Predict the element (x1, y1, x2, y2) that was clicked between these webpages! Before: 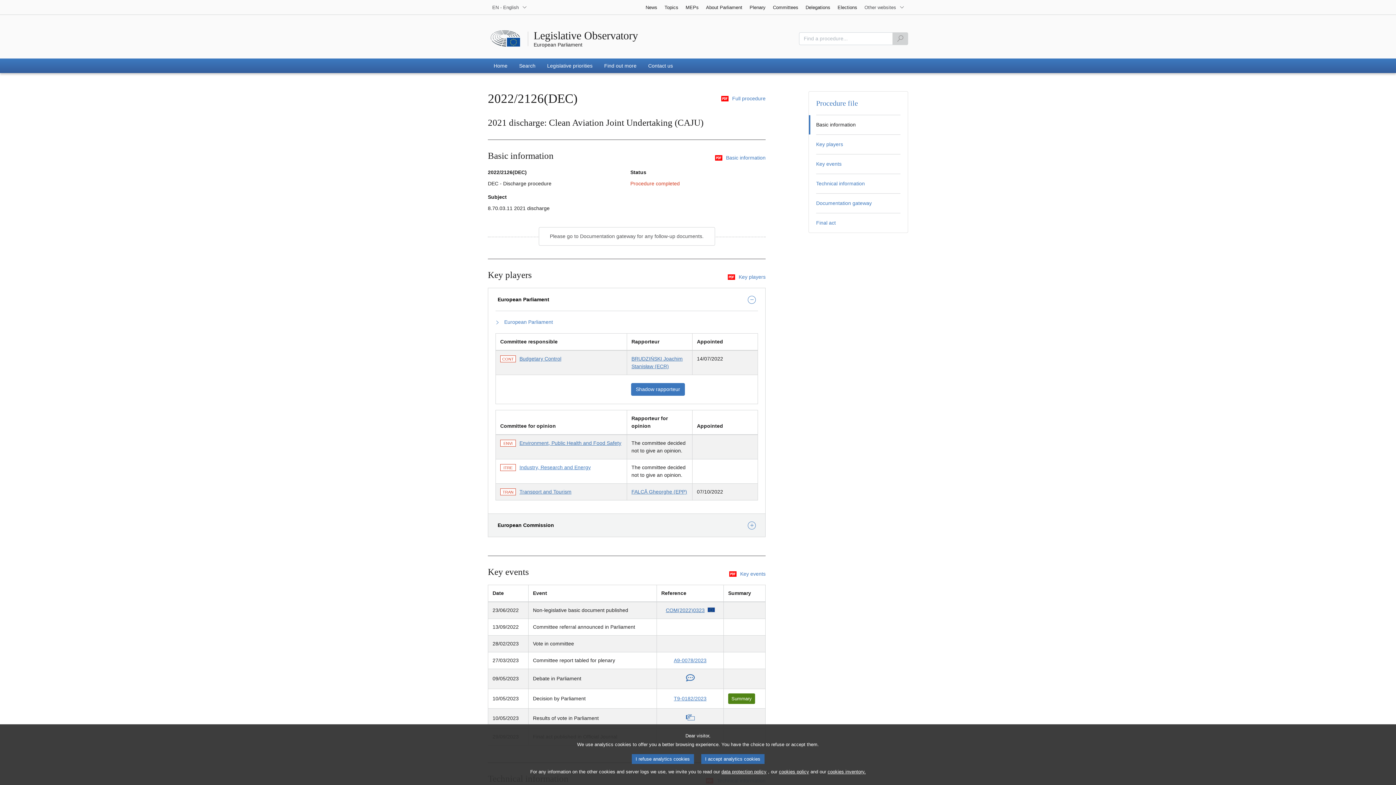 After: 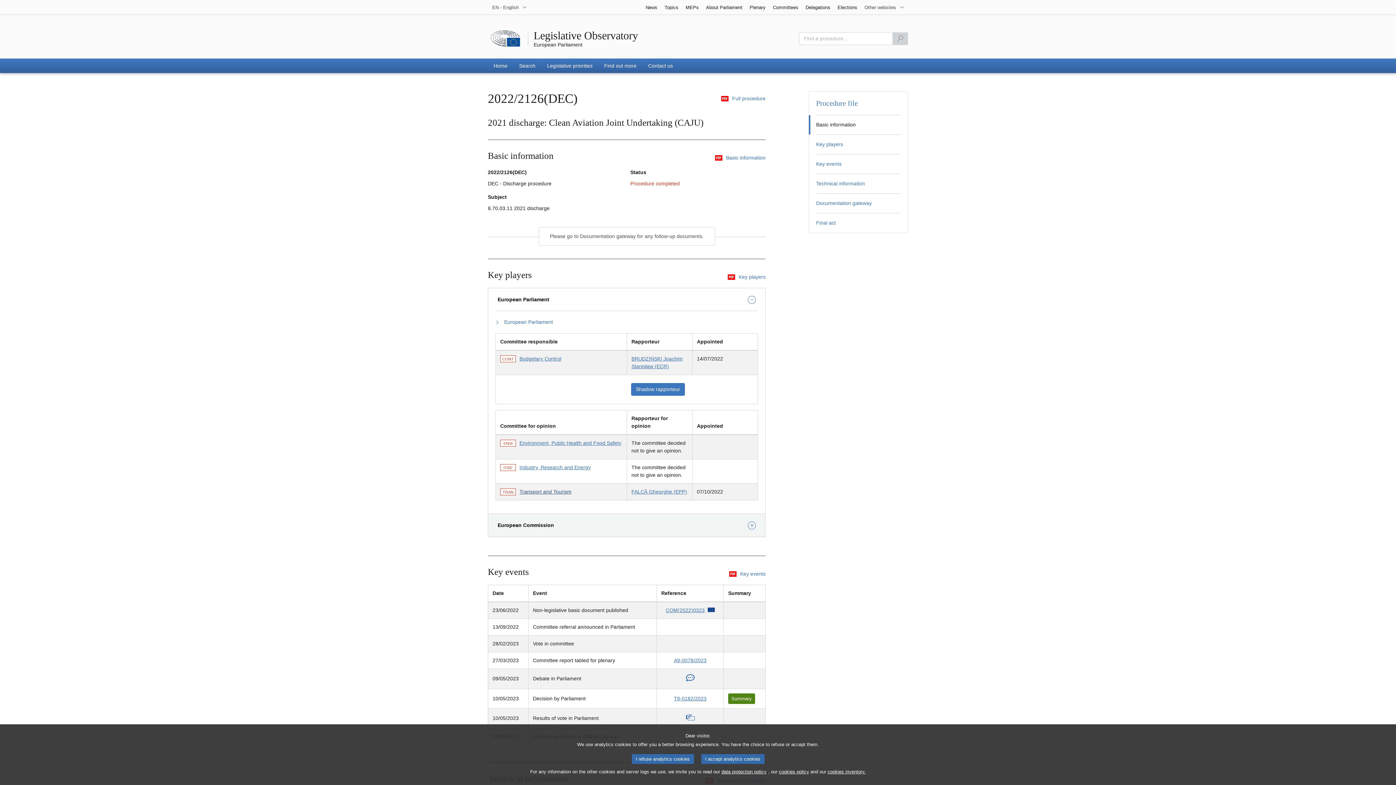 Action: label: Transport and Tourism bbox: (519, 489, 571, 494)